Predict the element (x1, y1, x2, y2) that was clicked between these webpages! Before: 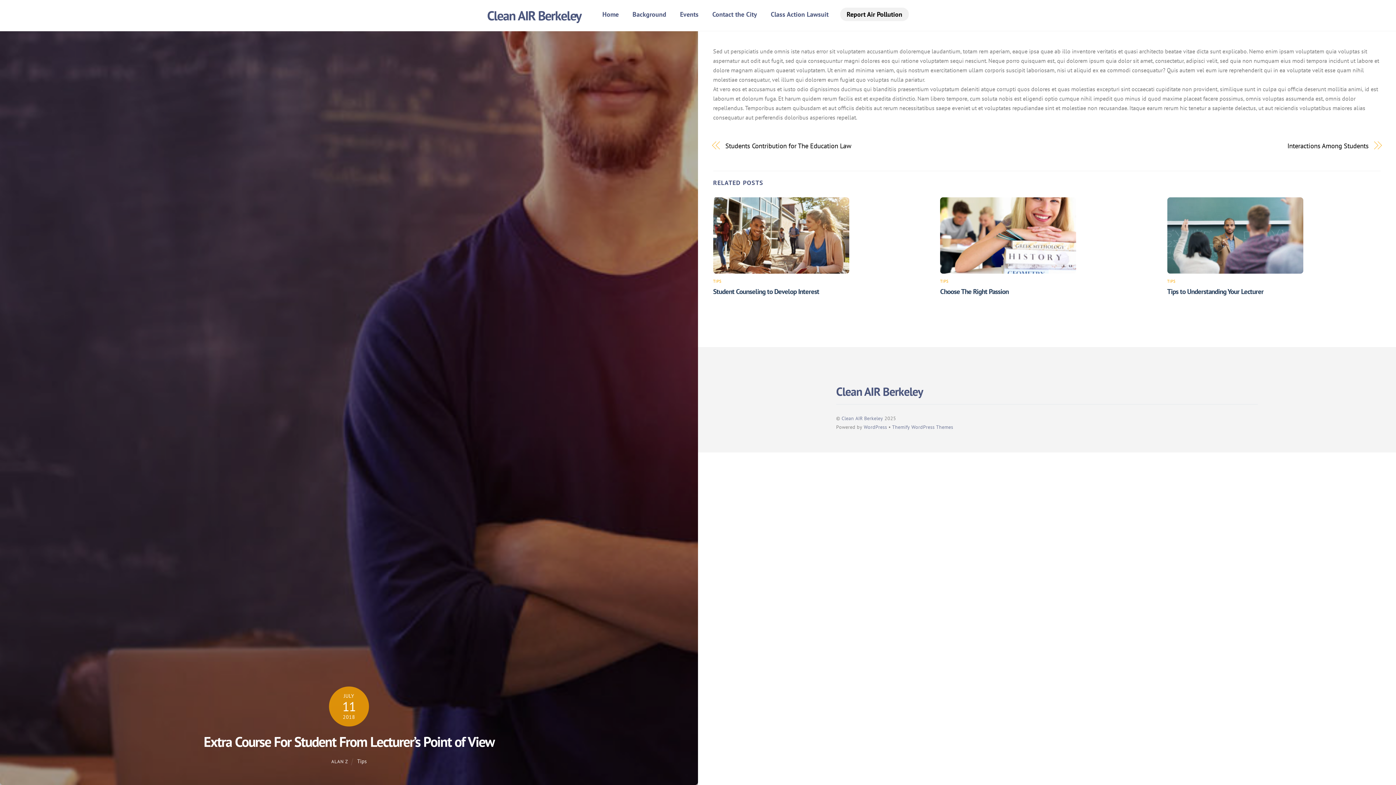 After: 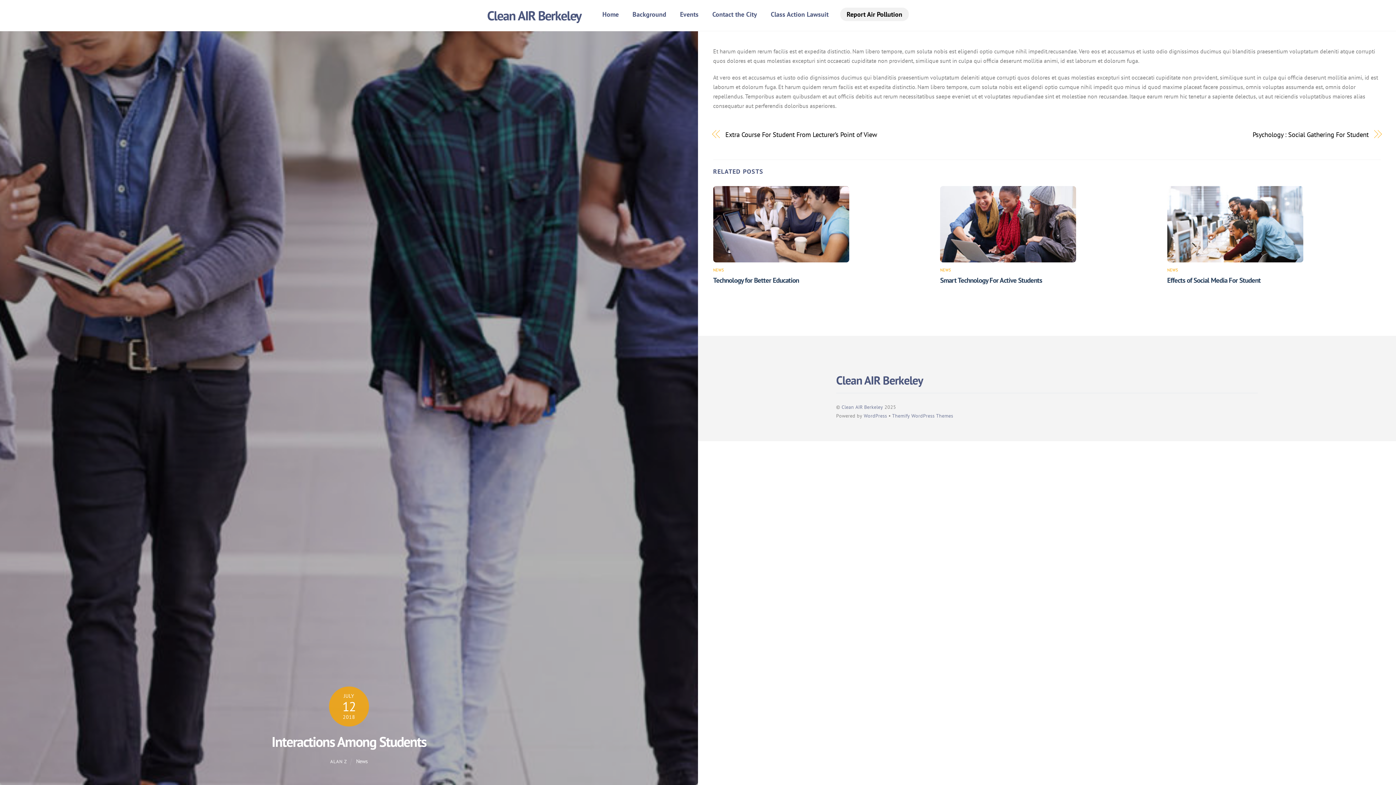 Action: bbox: (1067, 141, 1369, 150) label: Interactions Among Students